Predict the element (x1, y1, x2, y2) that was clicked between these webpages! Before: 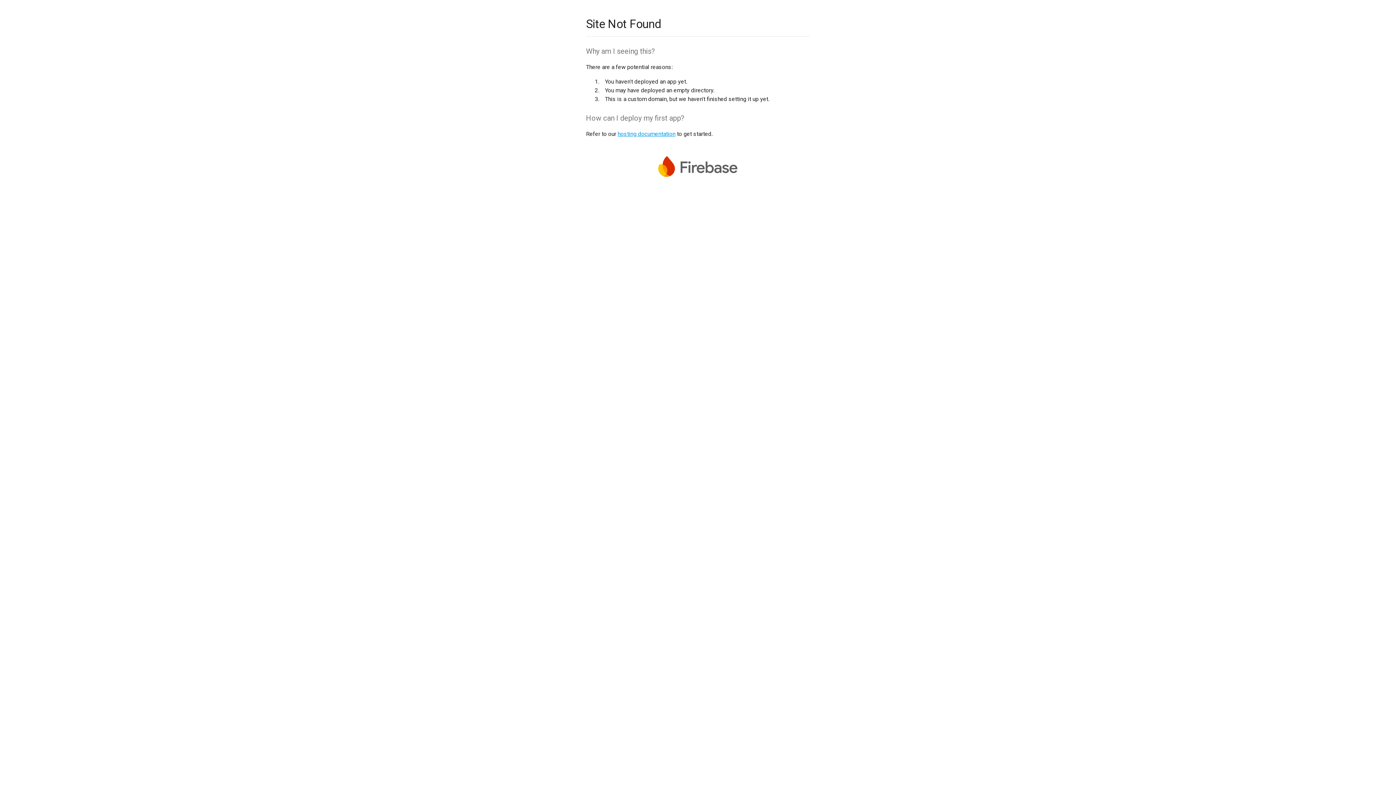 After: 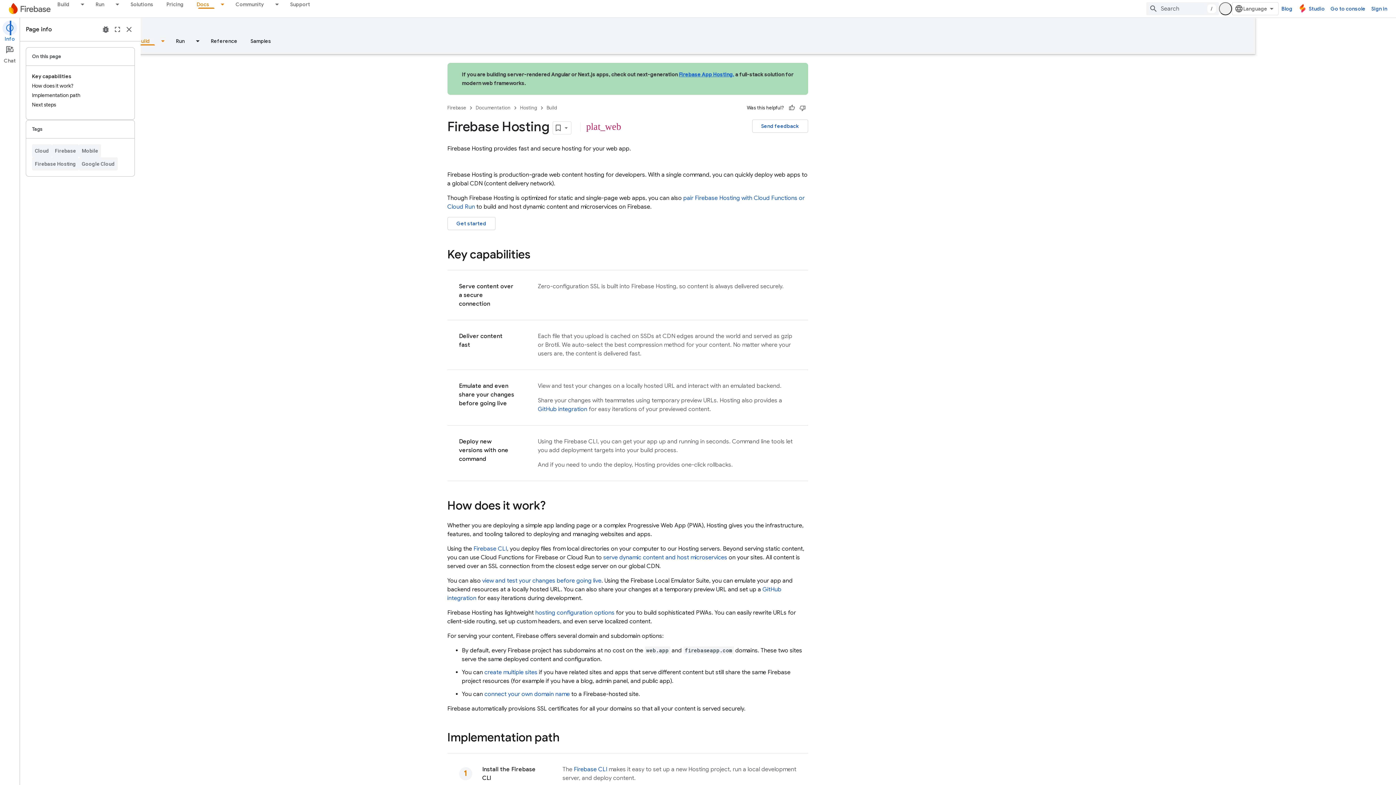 Action: bbox: (617, 130, 675, 137) label: hosting documentation